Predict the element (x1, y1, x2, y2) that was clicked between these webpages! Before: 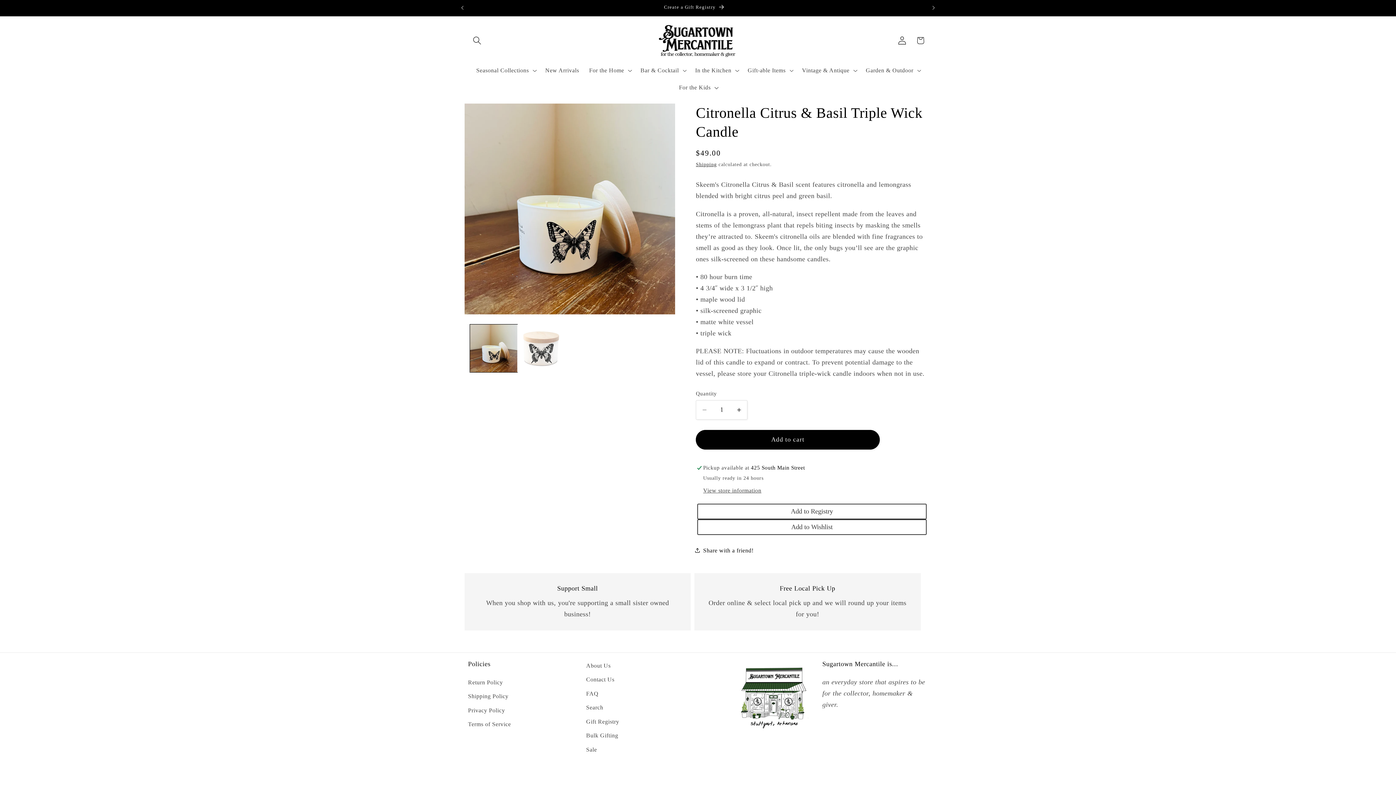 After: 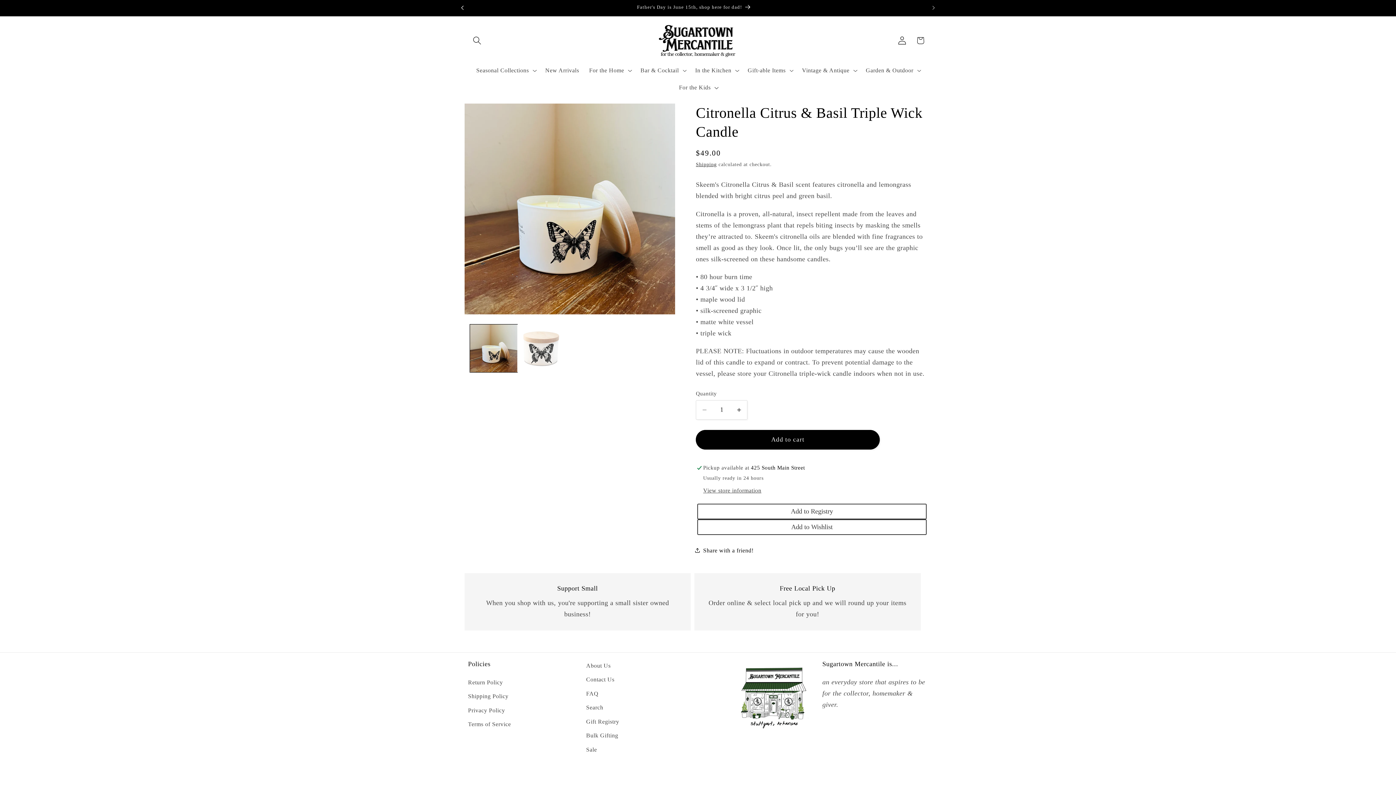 Action: bbox: (454, 0, 470, 15) label: Previous announcement